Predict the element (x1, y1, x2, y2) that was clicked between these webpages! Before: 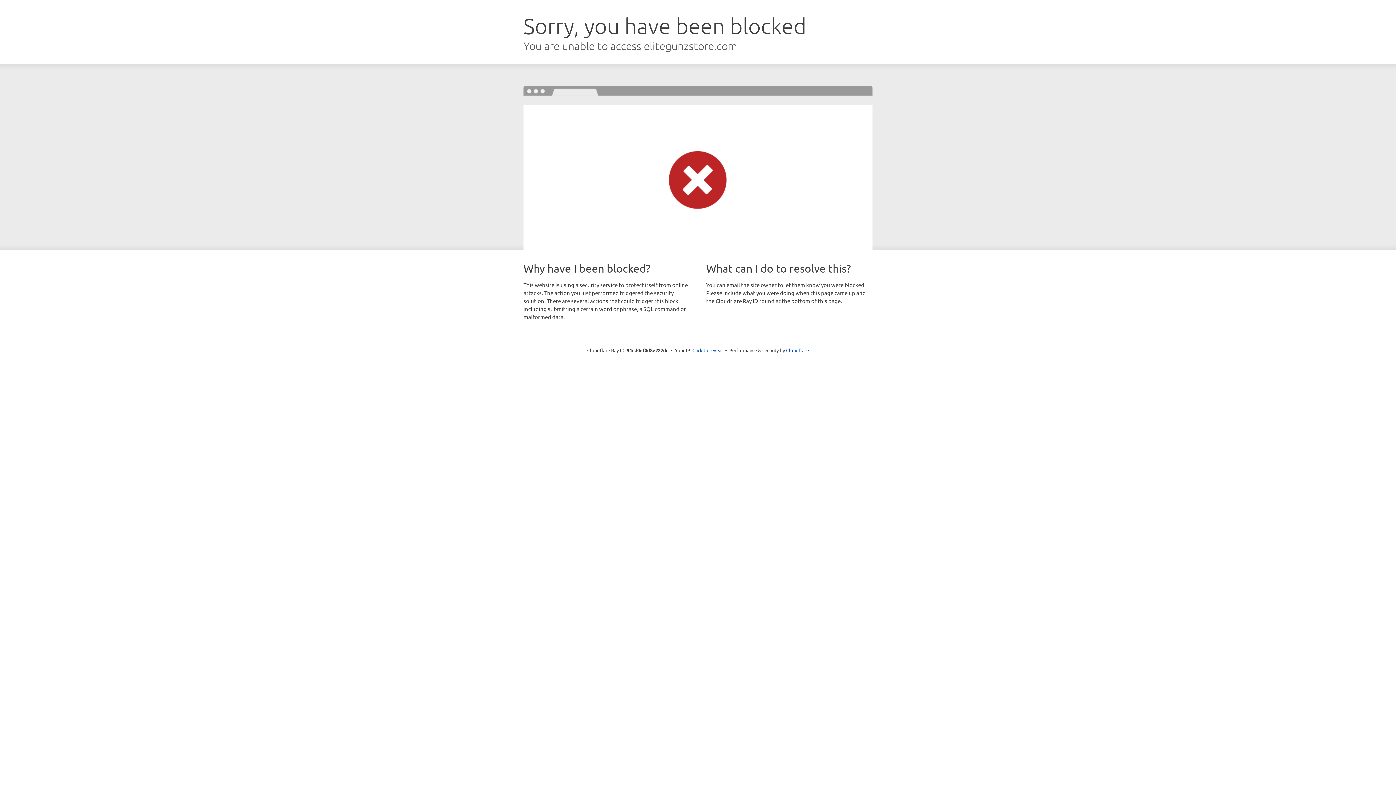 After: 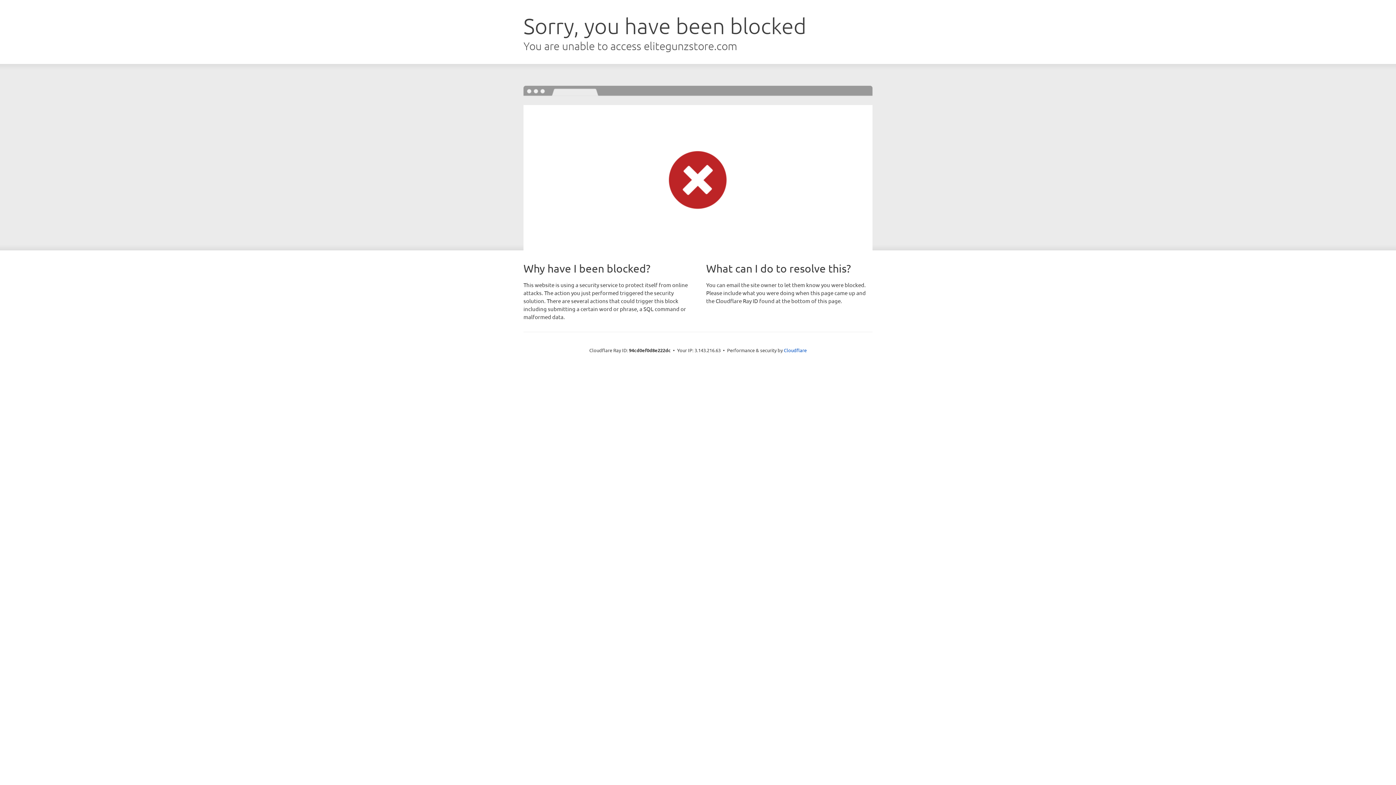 Action: label: Click to reveal bbox: (692, 346, 723, 353)